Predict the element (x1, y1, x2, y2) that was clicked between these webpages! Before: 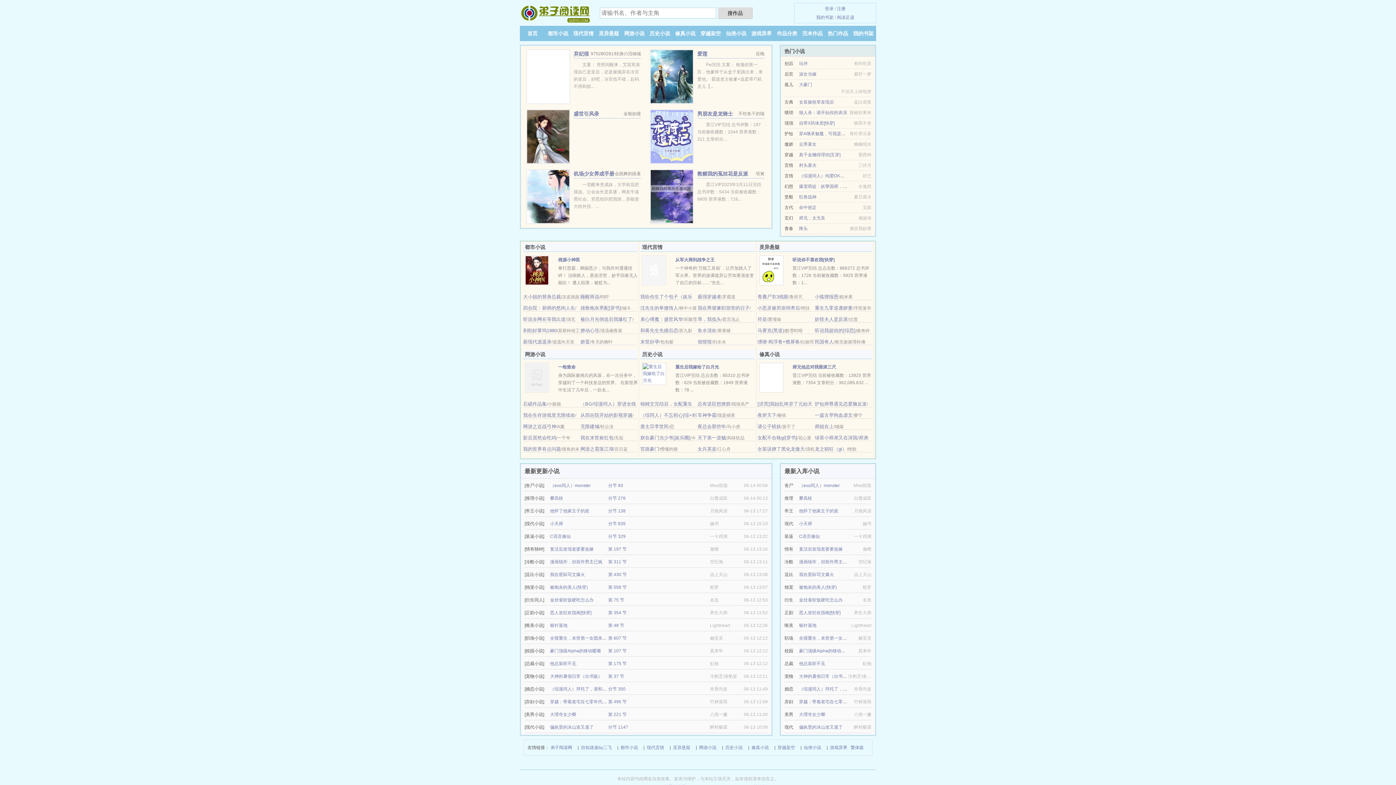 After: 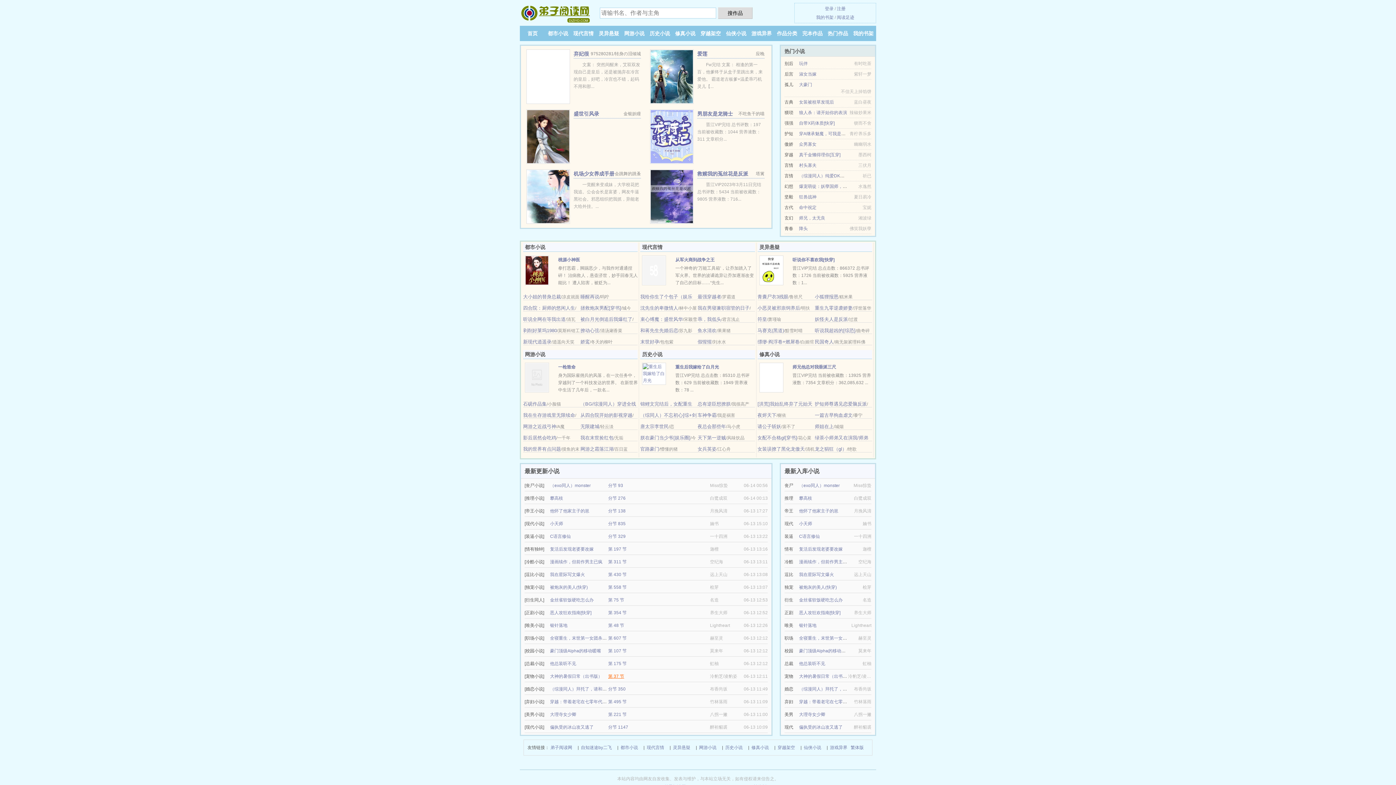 Action: bbox: (608, 674, 624, 679) label: 第 37 节